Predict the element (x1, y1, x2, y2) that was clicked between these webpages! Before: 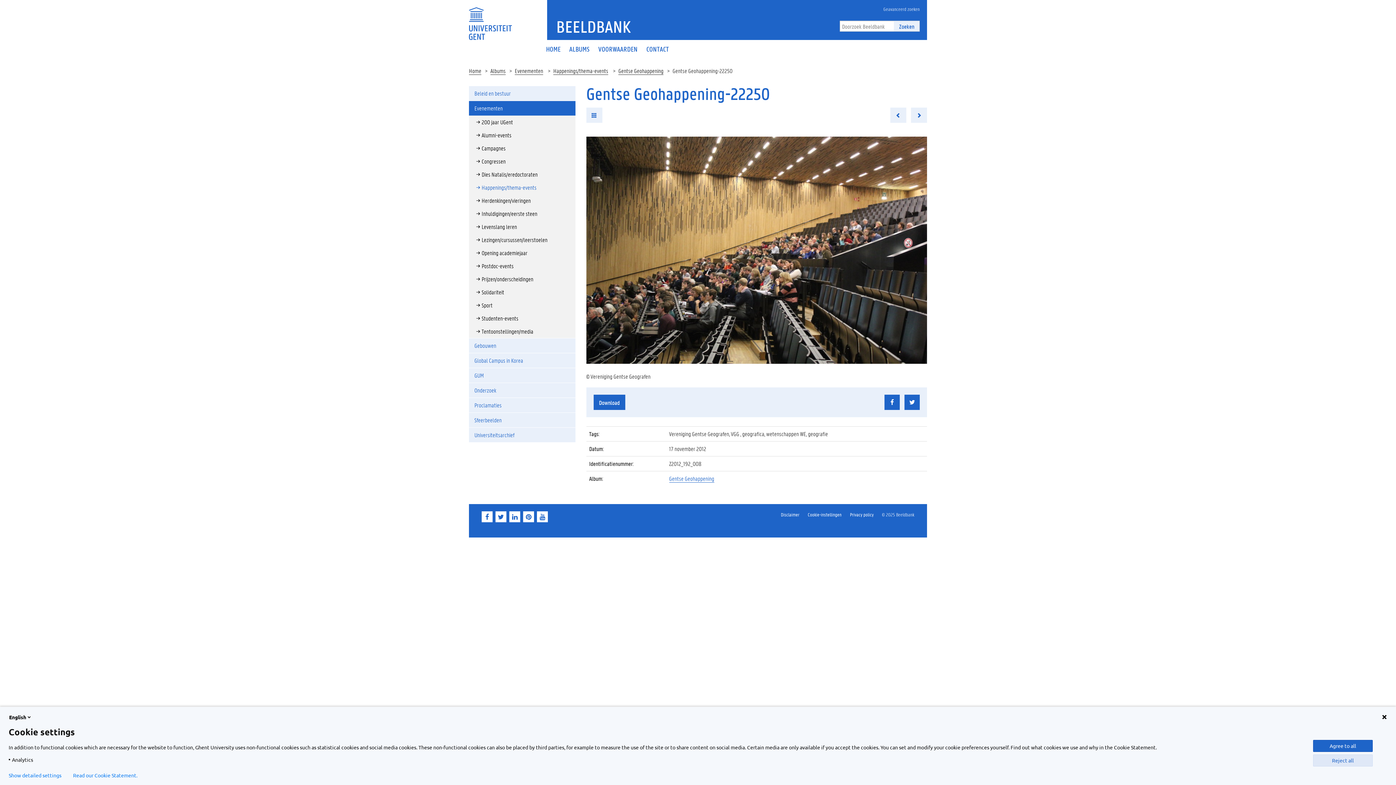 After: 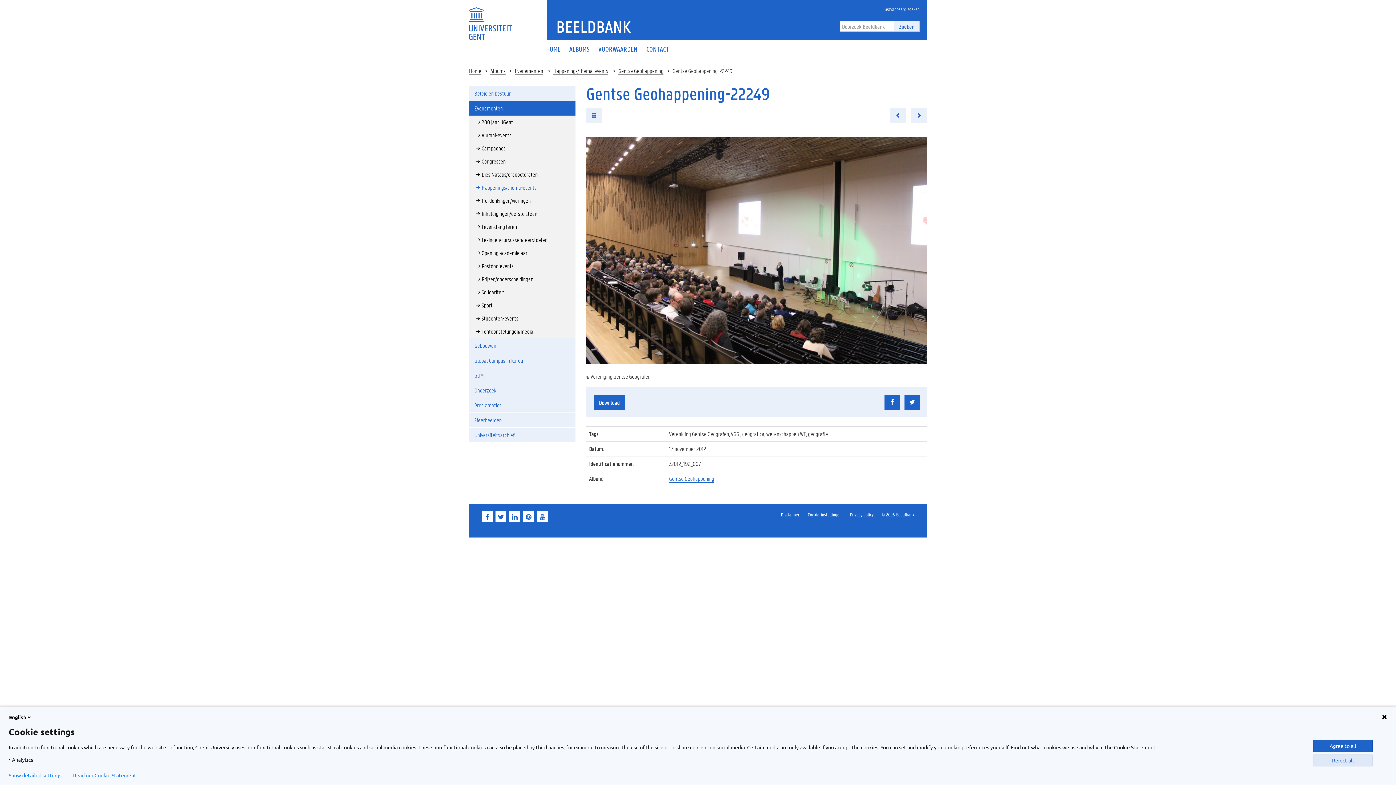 Action: bbox: (890, 107, 906, 122)